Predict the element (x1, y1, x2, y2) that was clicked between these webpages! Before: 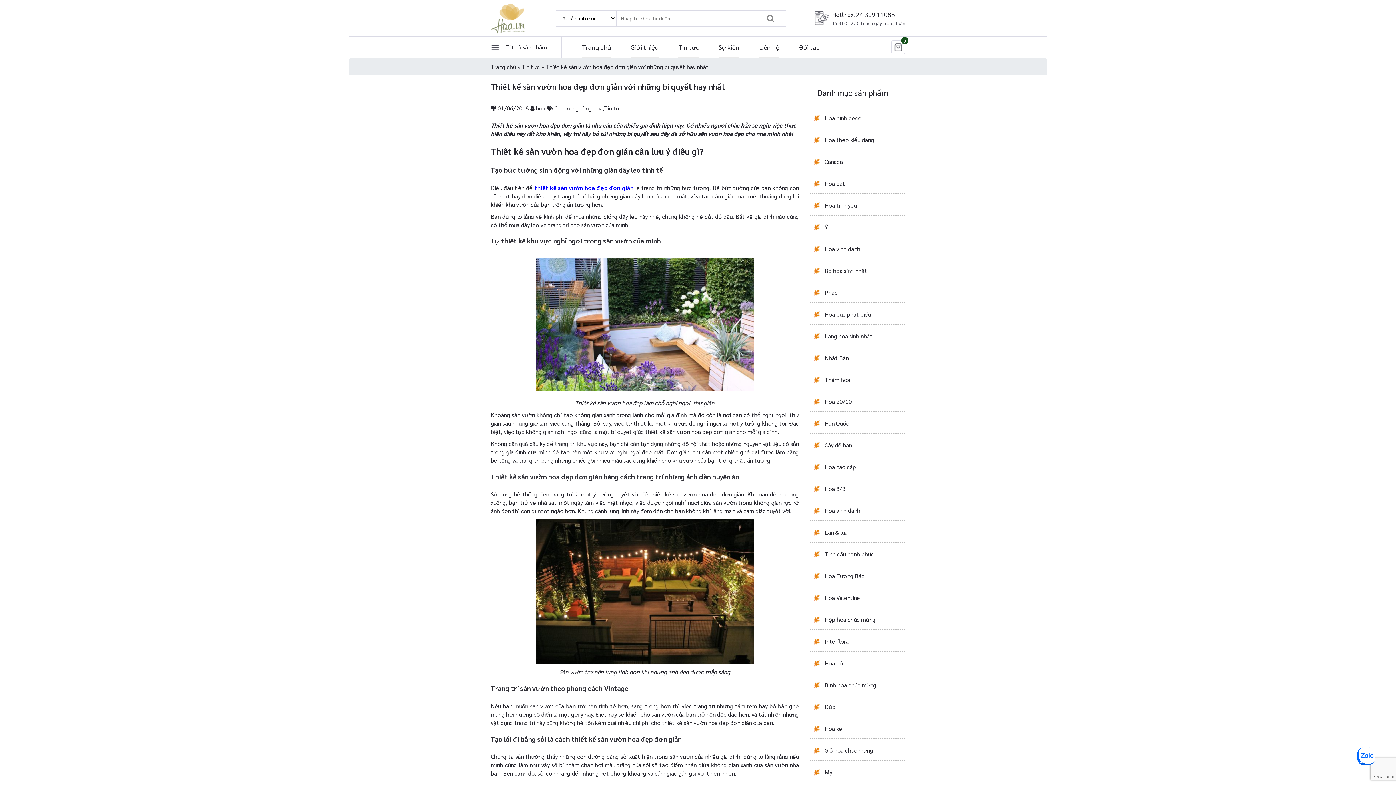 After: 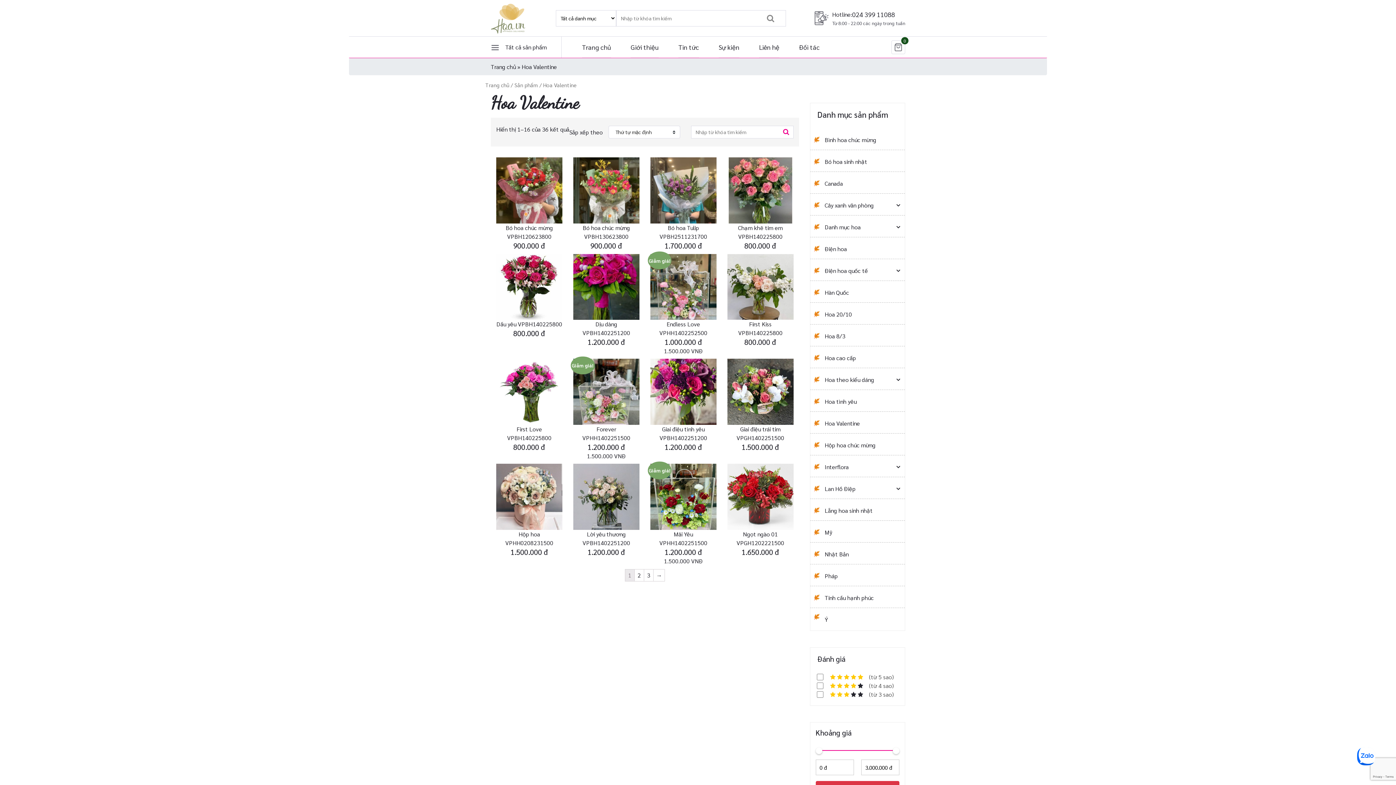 Action: label: Hoa Valentine bbox: (810, 586, 894, 608)